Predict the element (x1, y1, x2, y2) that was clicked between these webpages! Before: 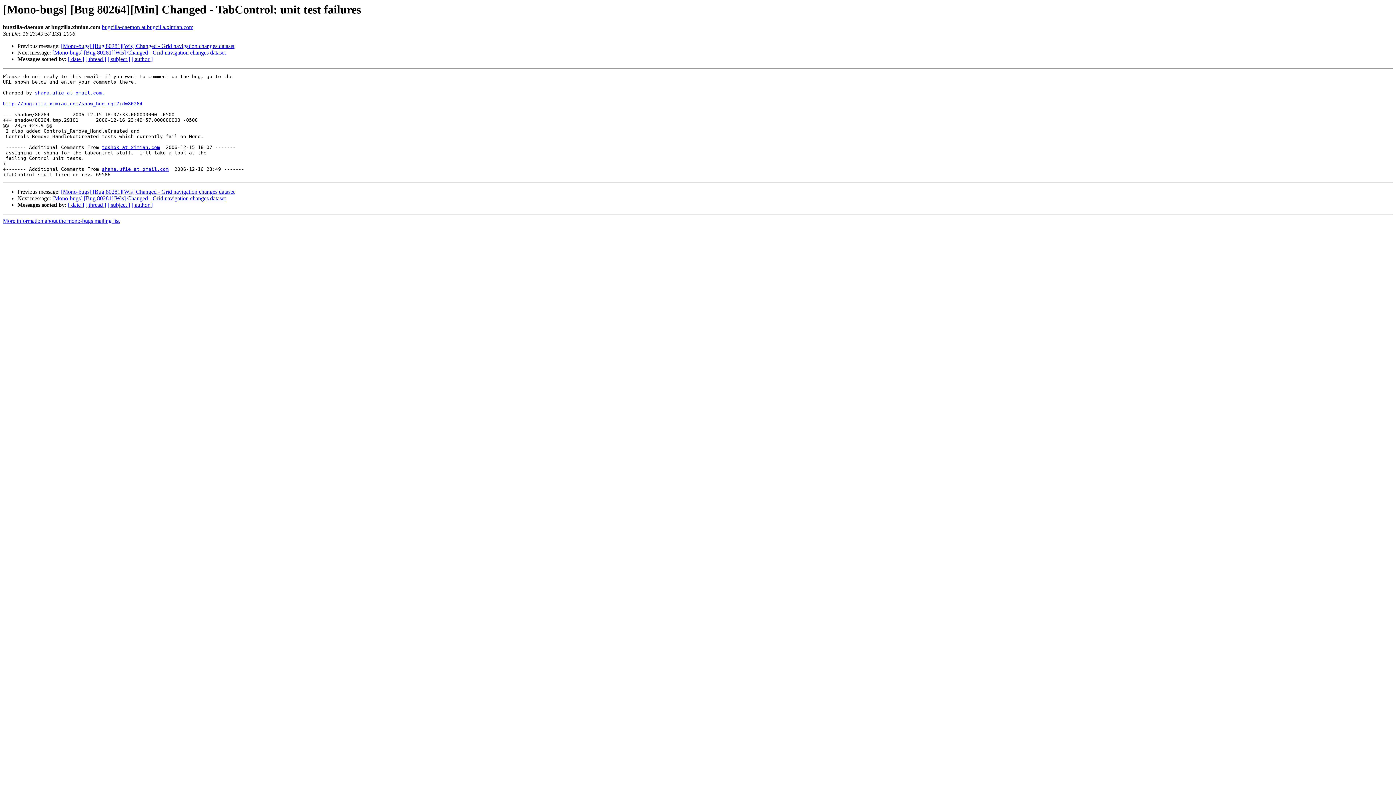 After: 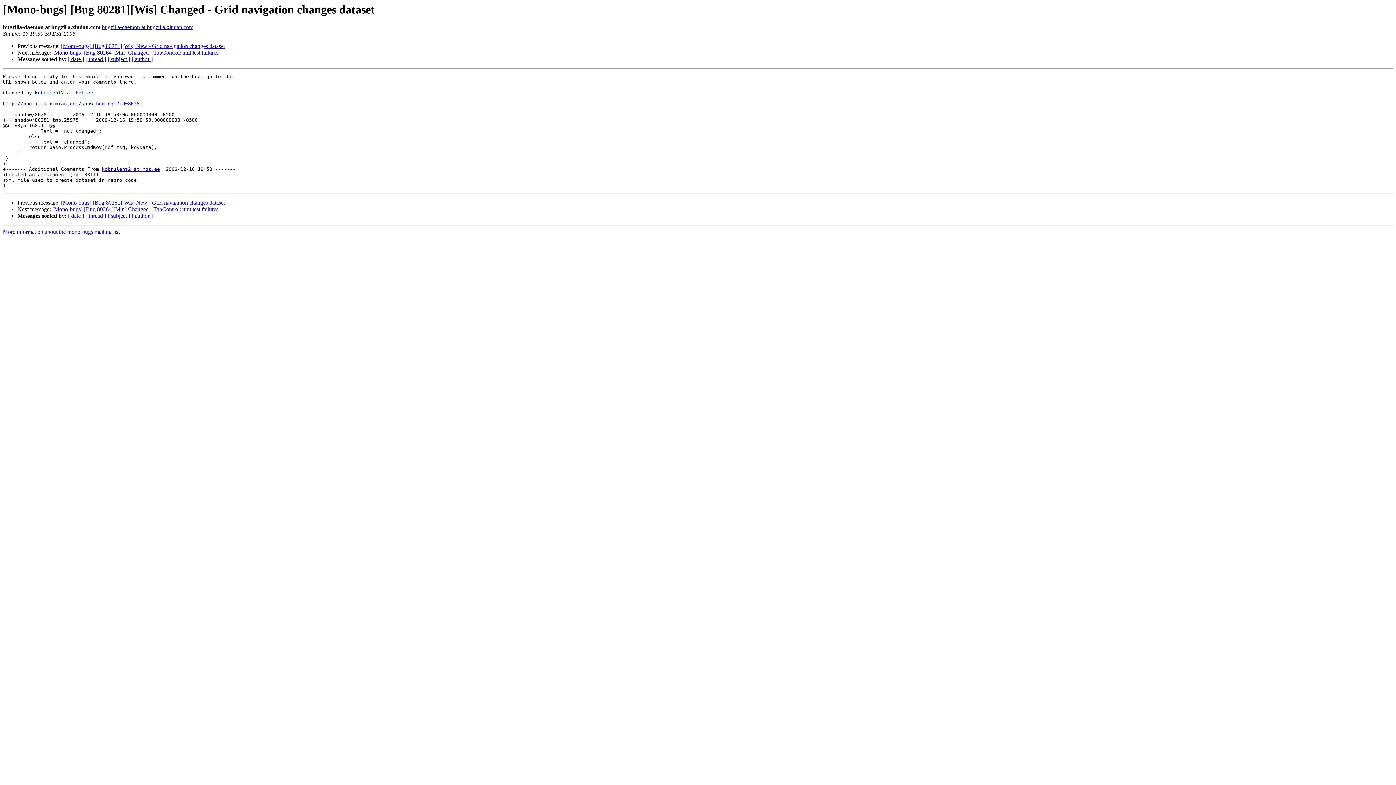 Action: label: [Mono-bugs] [Bug 80281][Wis] Changed - Grid navigation changes dataset bbox: (61, 43, 234, 49)